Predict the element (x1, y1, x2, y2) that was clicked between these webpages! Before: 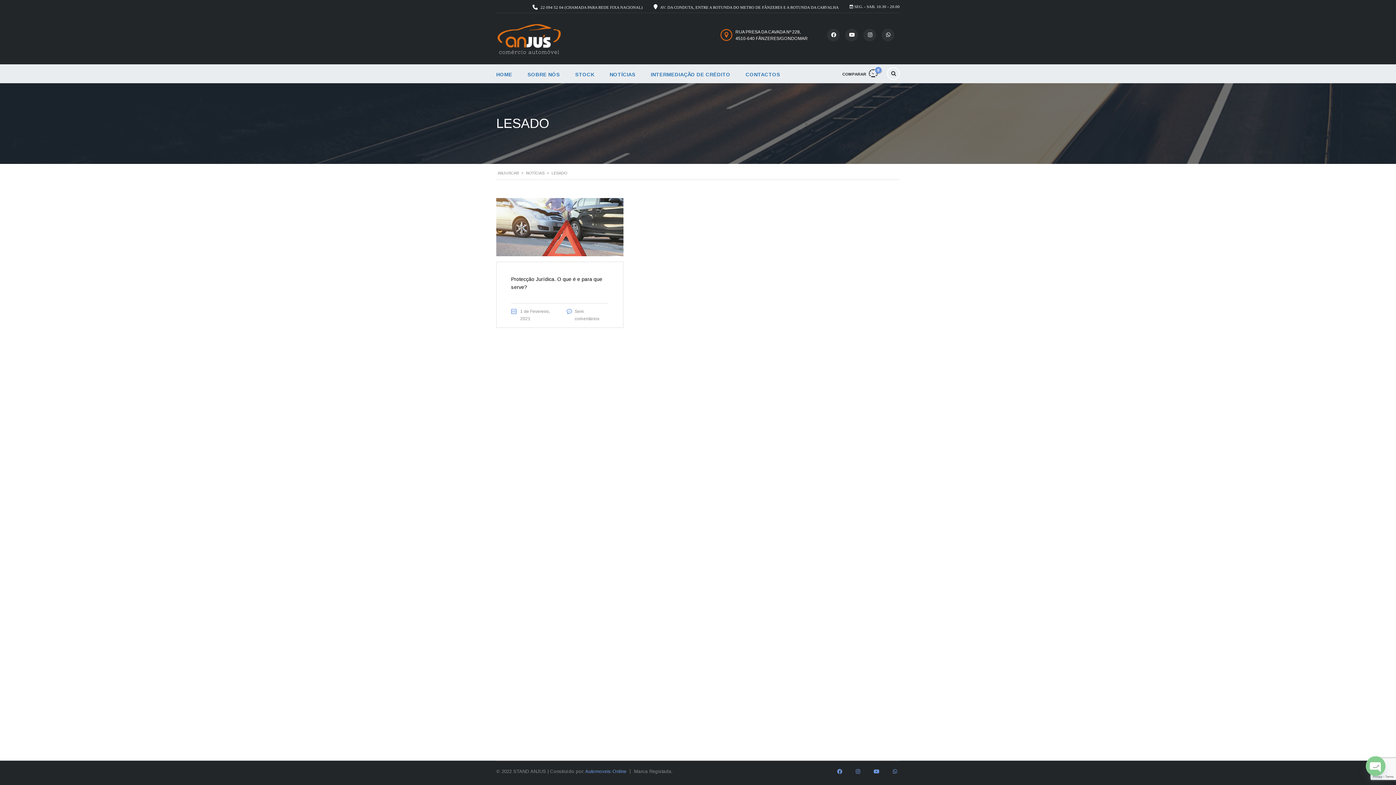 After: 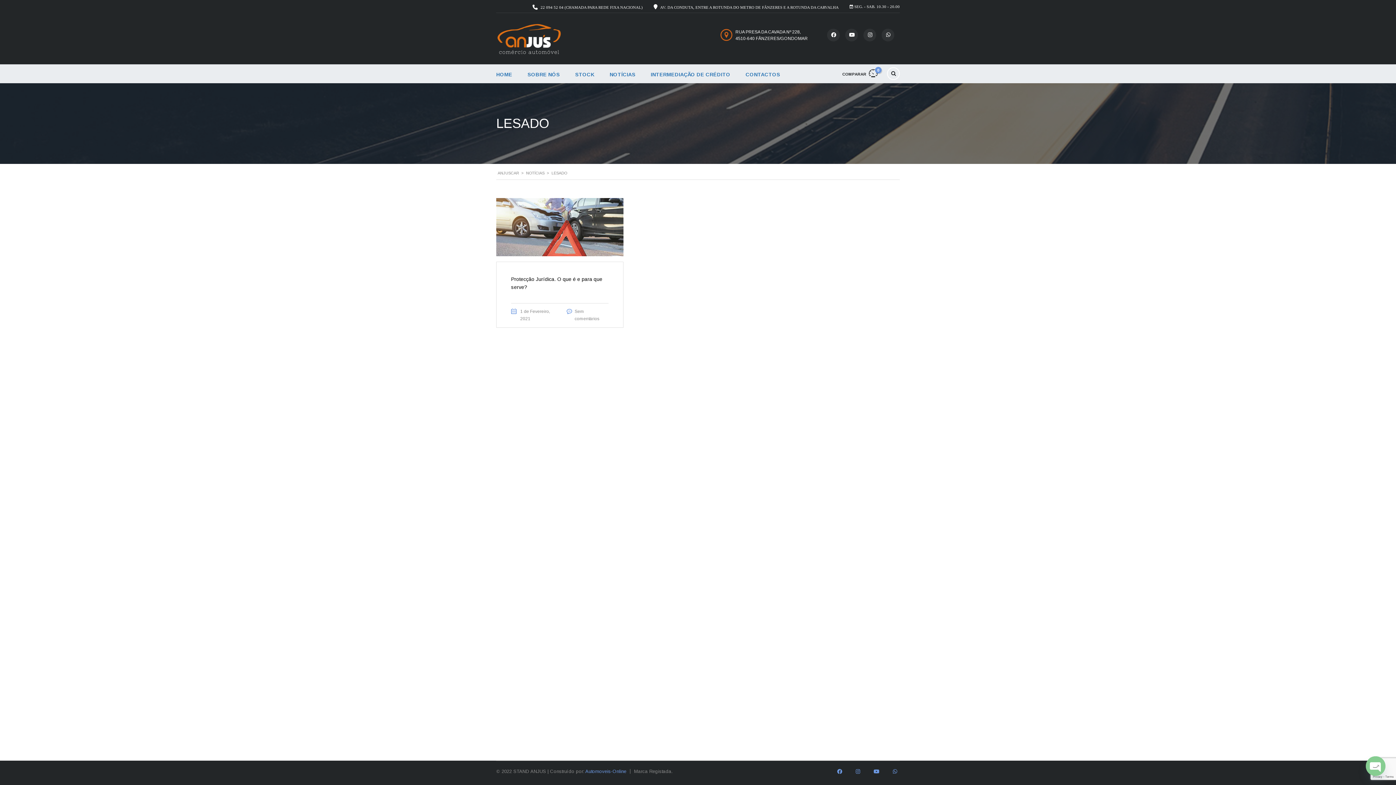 Action: bbox: (873, 769, 879, 774)